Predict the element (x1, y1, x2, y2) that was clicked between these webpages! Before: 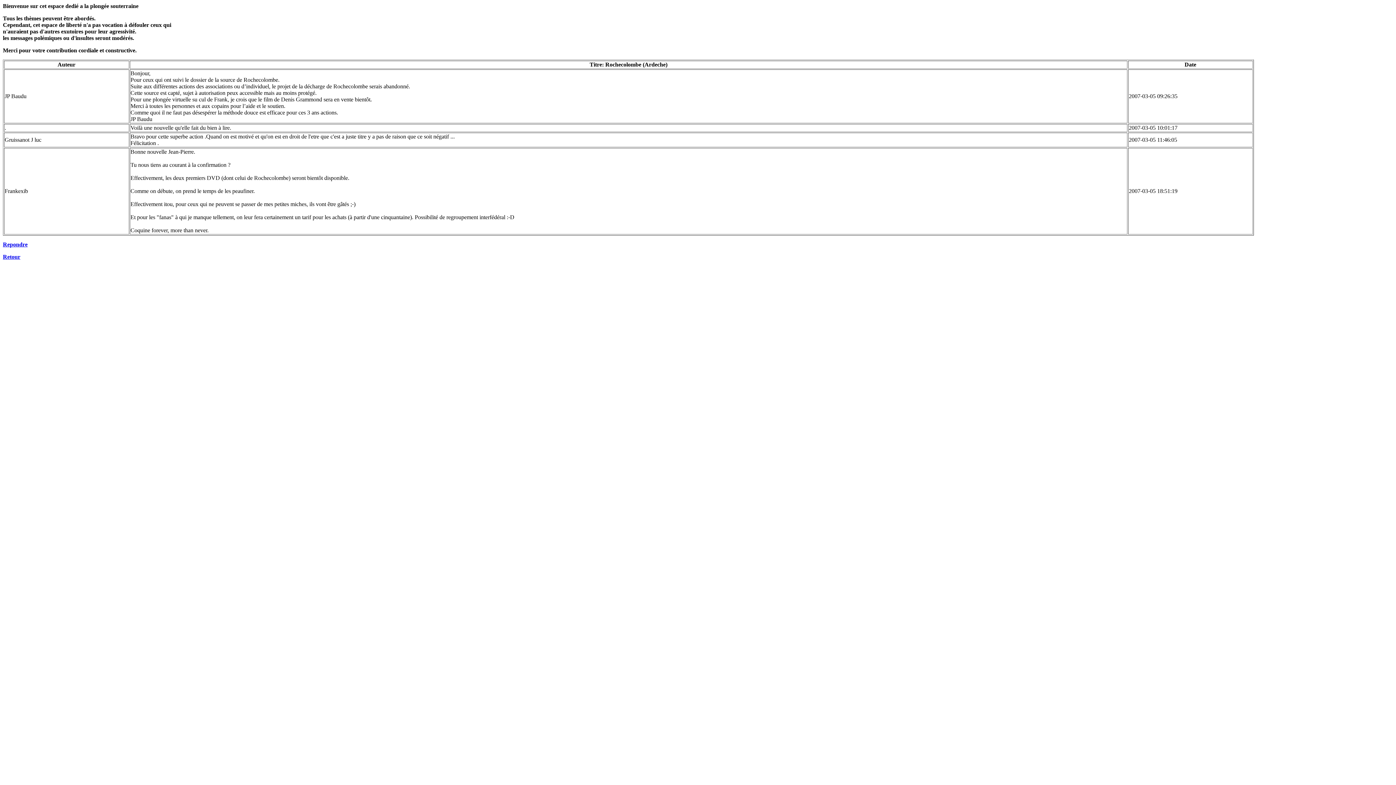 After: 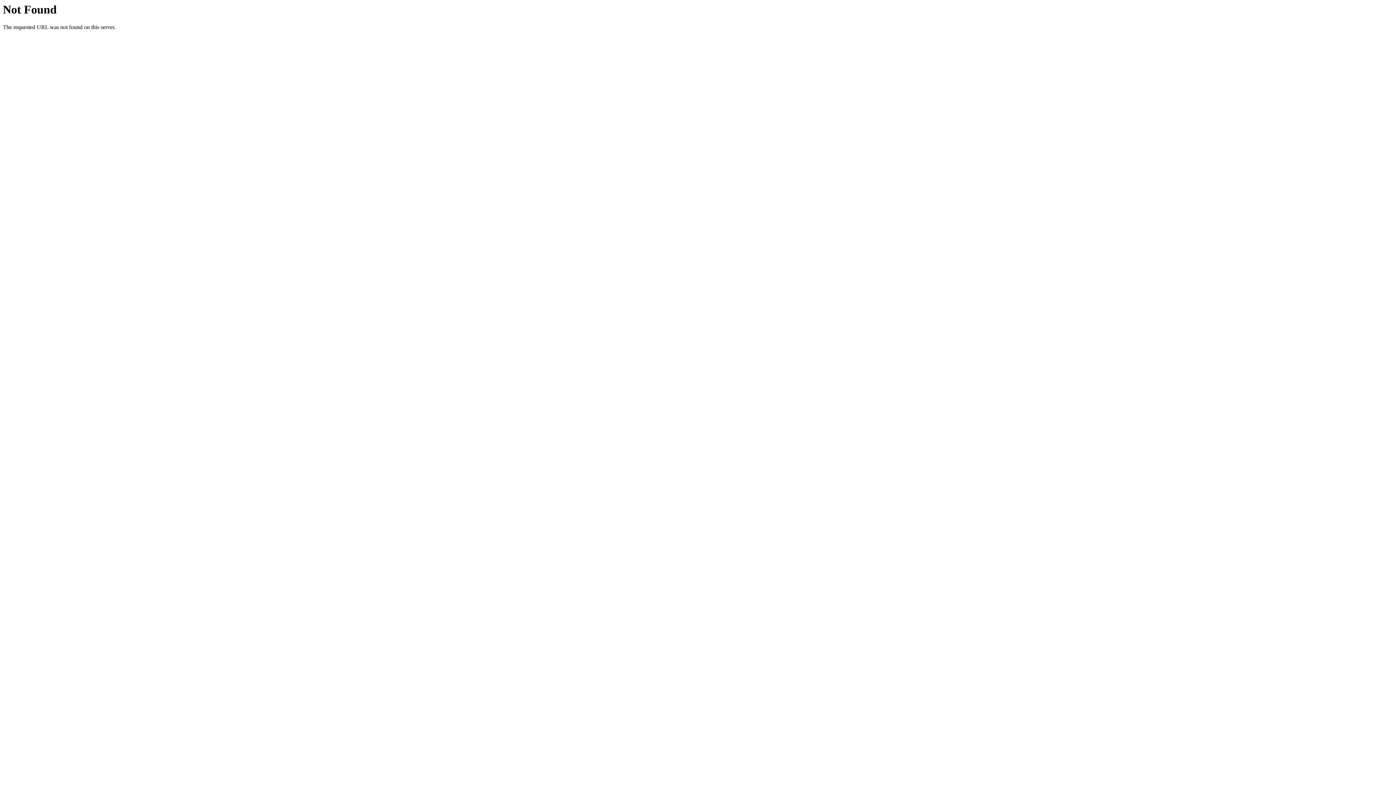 Action: bbox: (2, 241, 27, 247) label: Repondre